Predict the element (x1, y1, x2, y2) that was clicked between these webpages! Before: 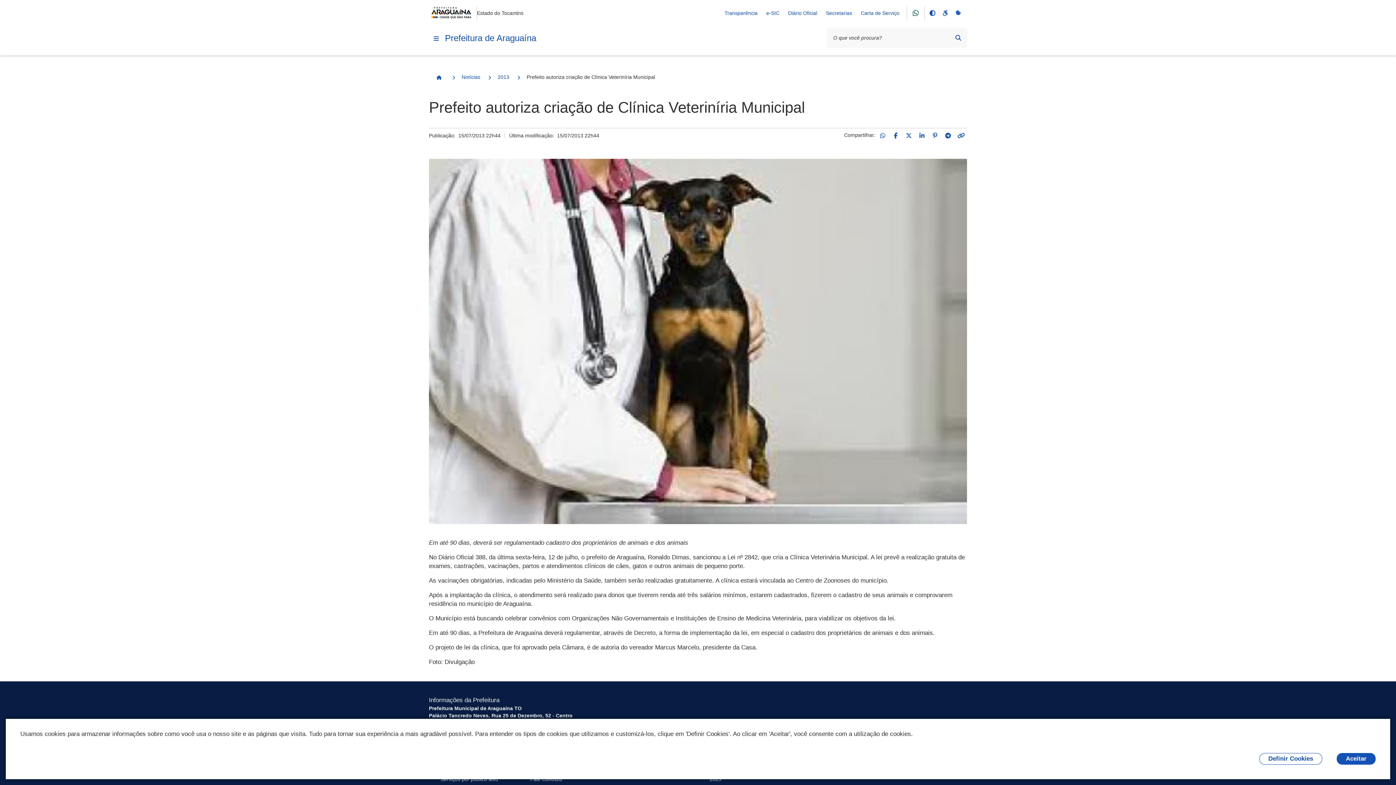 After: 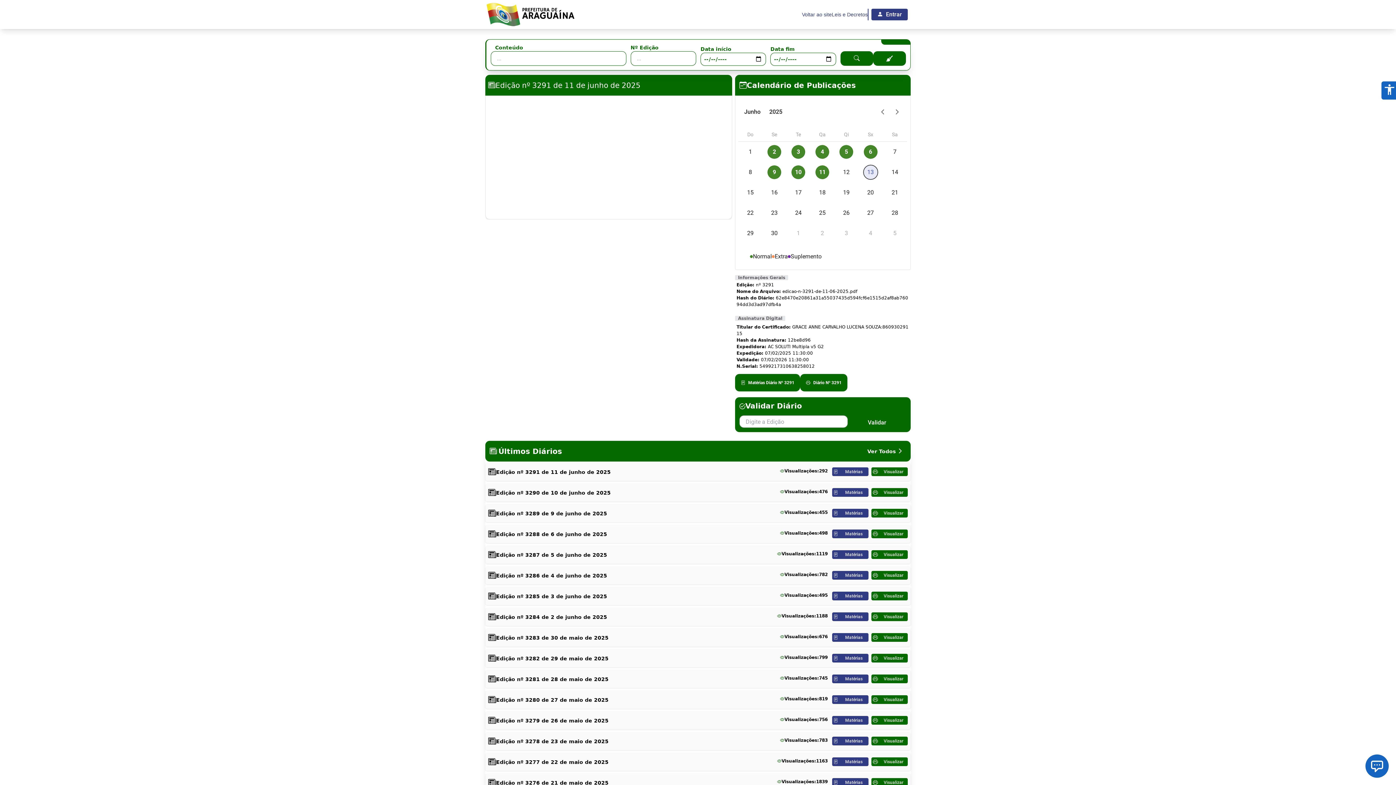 Action: bbox: (788, 9, 817, 16) label: Diário Oficial